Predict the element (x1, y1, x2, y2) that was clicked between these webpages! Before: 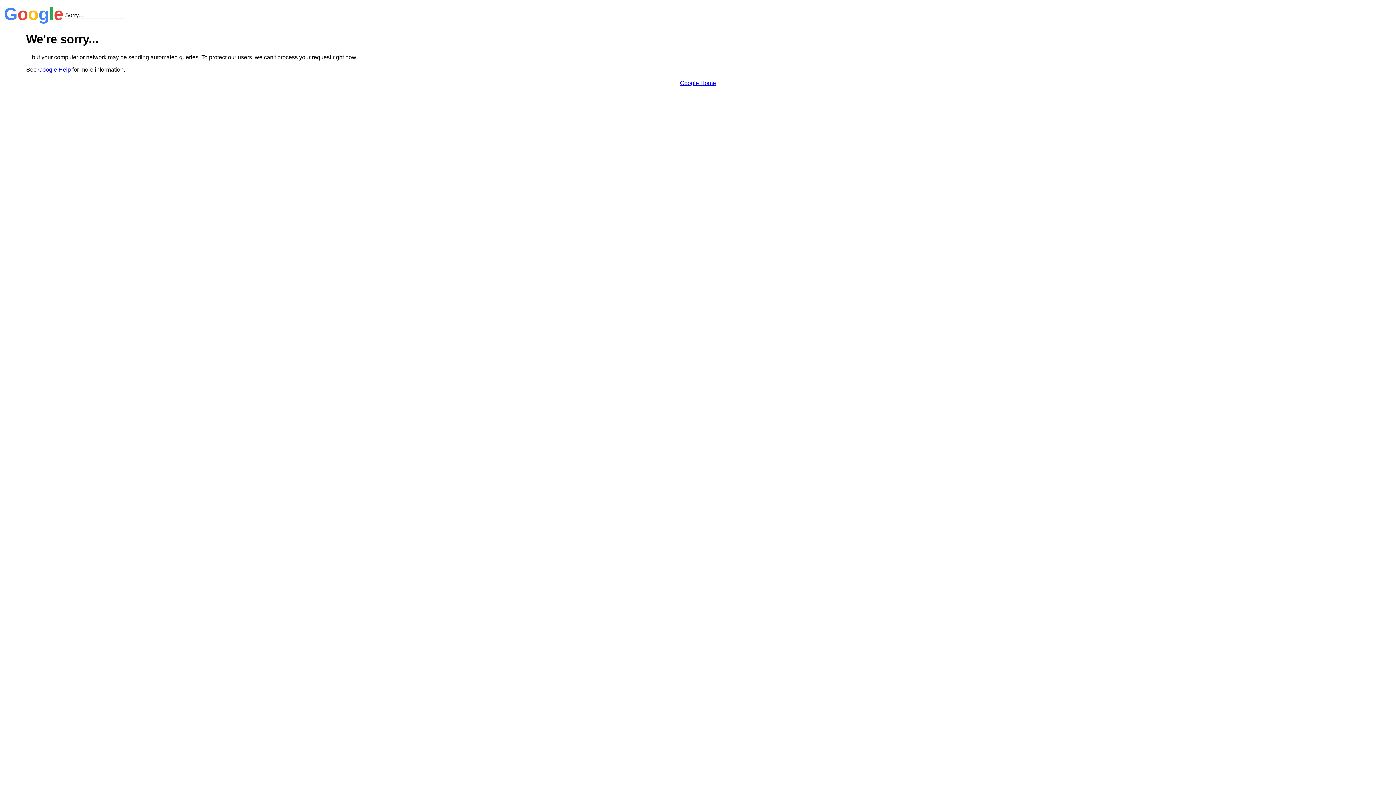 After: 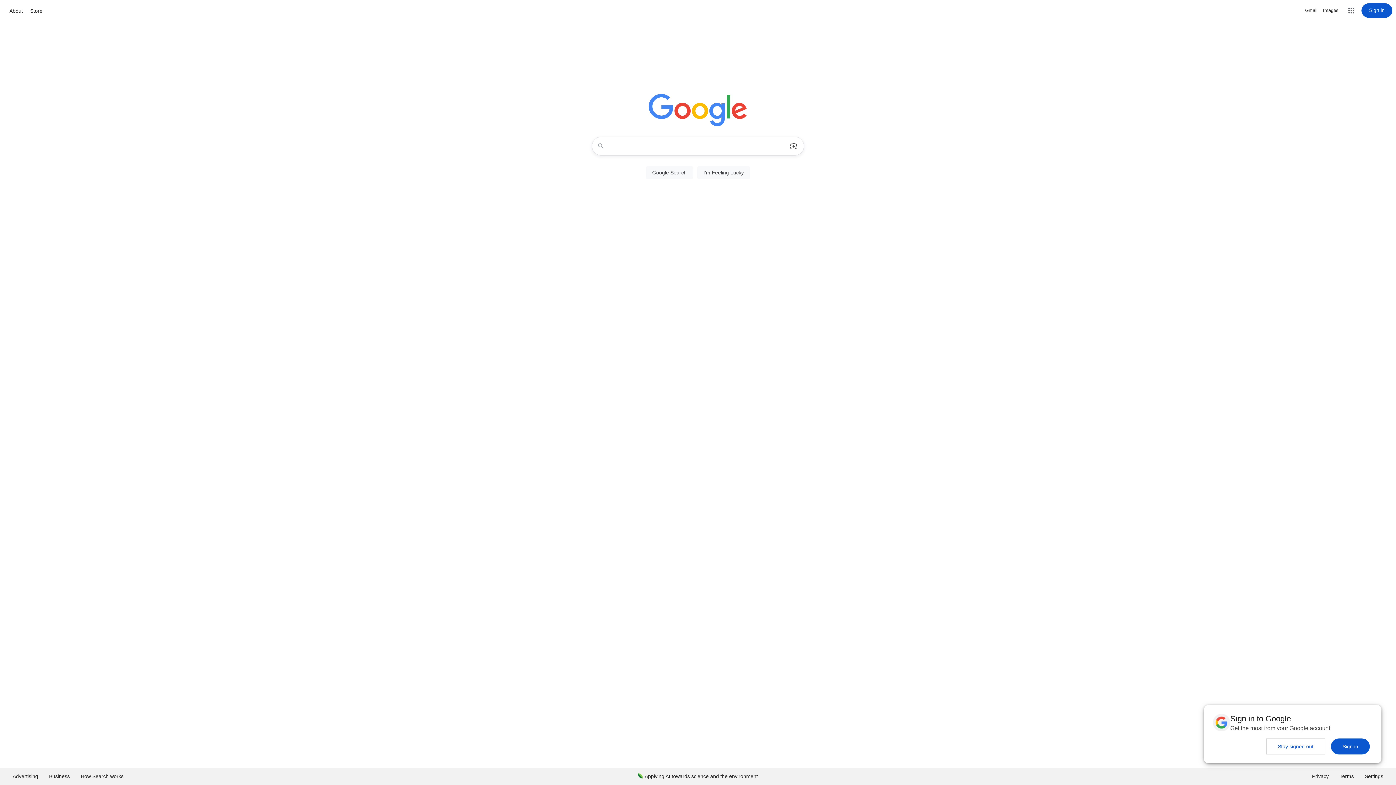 Action: bbox: (680, 79, 716, 86) label: Google Home